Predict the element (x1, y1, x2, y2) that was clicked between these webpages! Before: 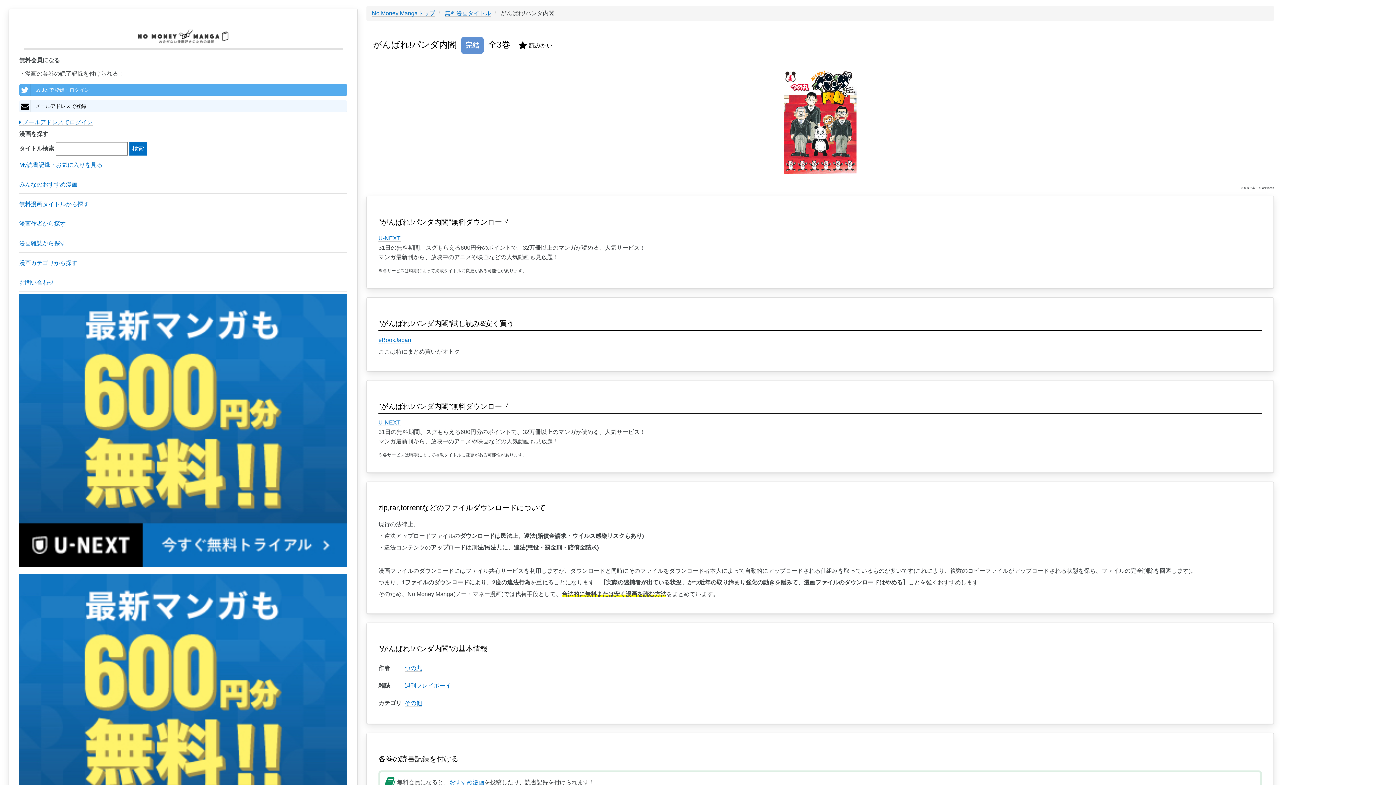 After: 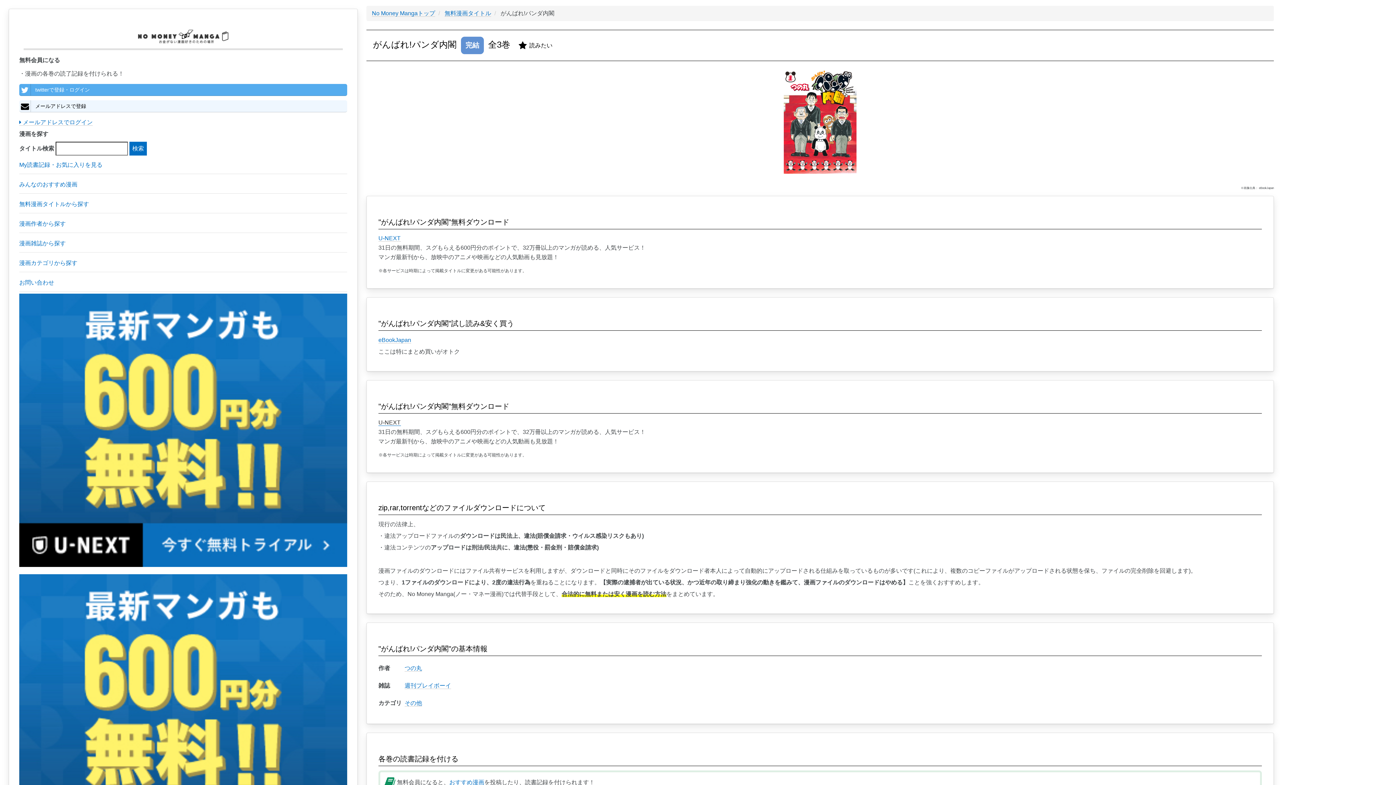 Action: label: U-NEXT bbox: (378, 419, 401, 426)